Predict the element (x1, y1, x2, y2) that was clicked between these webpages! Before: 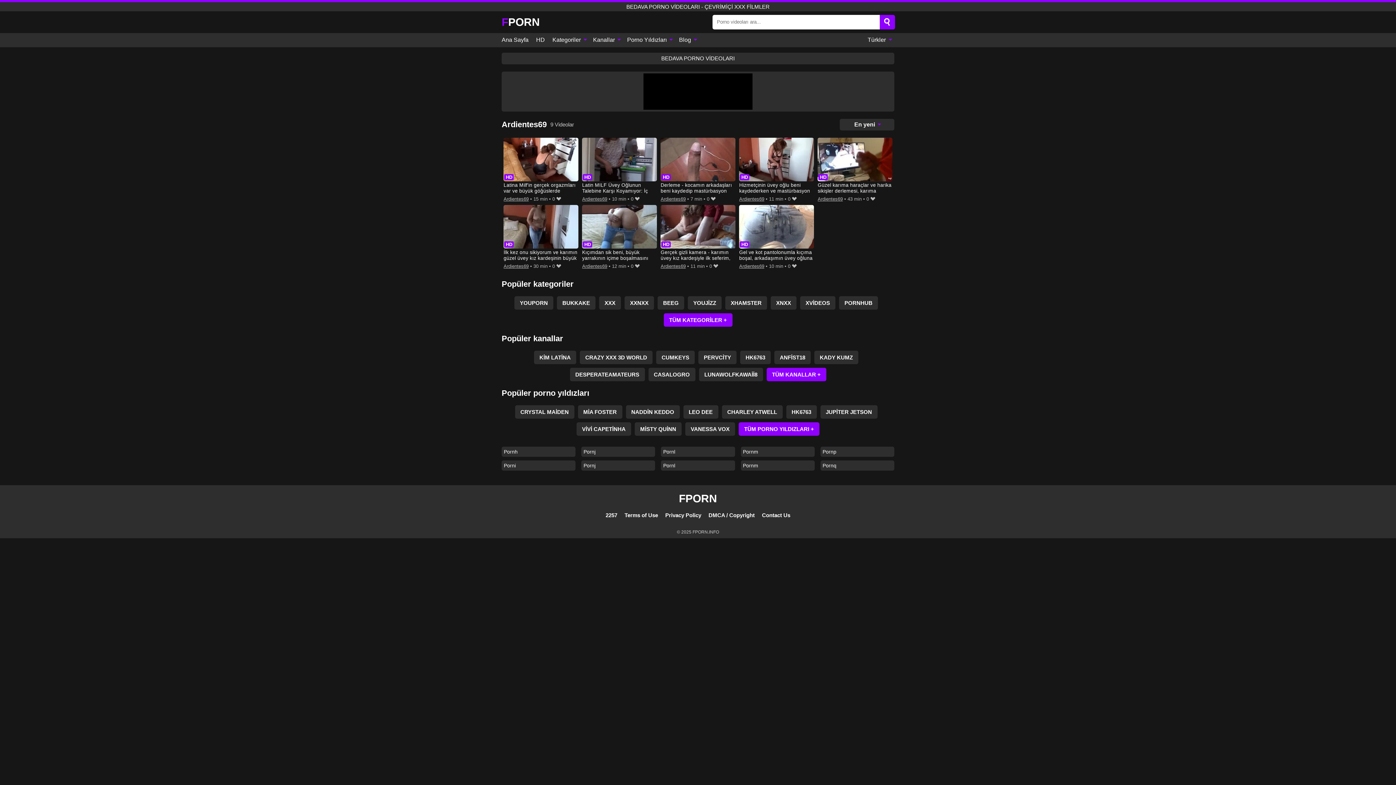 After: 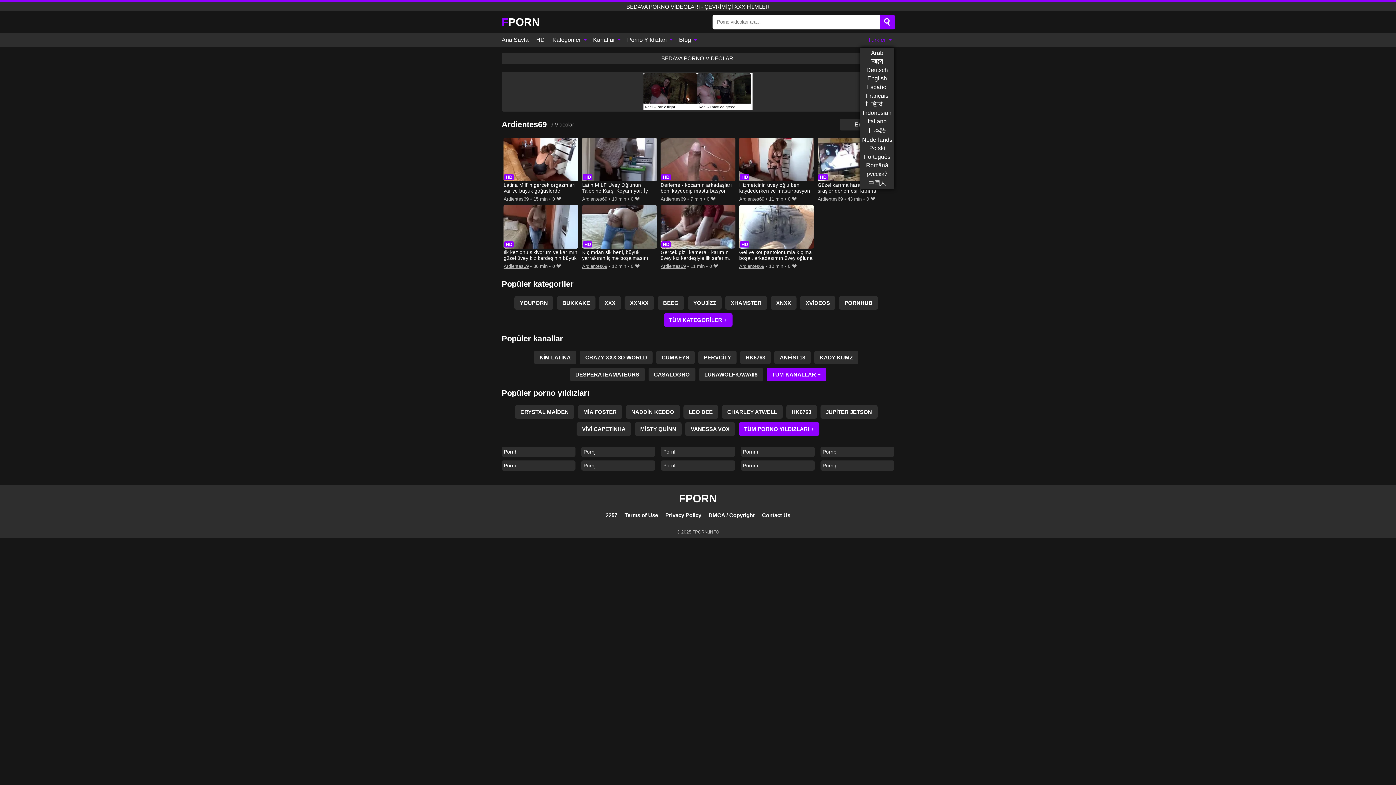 Action: label: Türkler  bbox: (864, 33, 894, 47)